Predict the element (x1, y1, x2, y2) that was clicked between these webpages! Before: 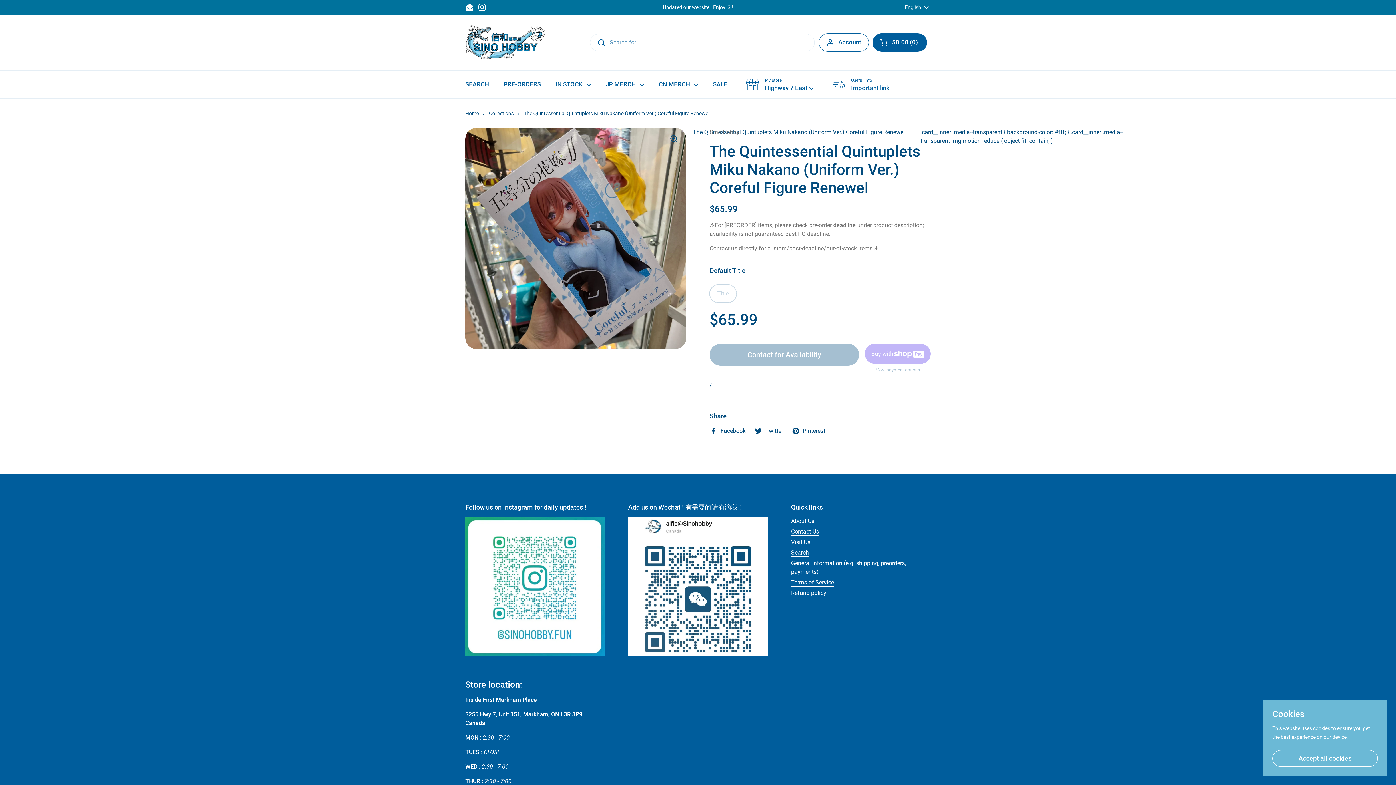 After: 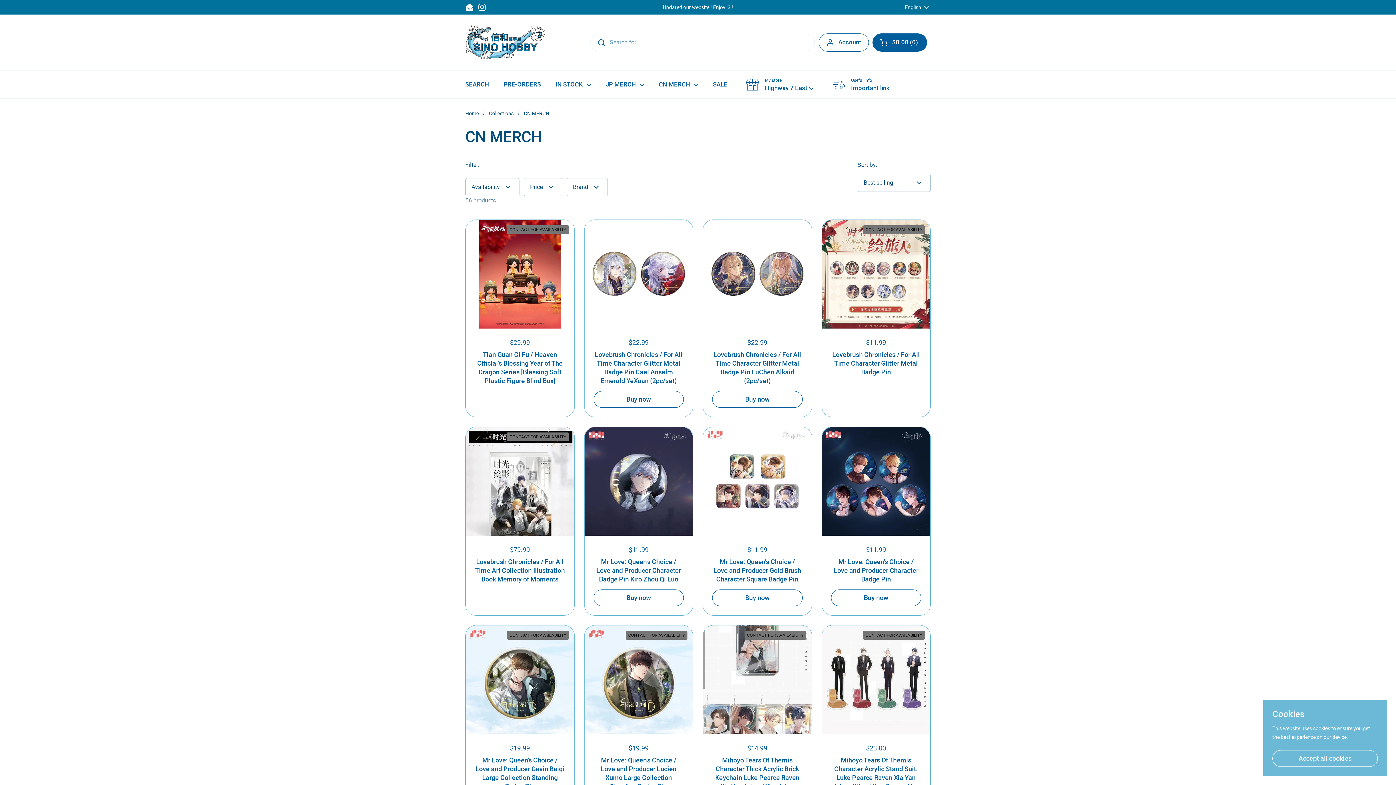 Action: bbox: (651, 76, 705, 93) label: CN MERCH